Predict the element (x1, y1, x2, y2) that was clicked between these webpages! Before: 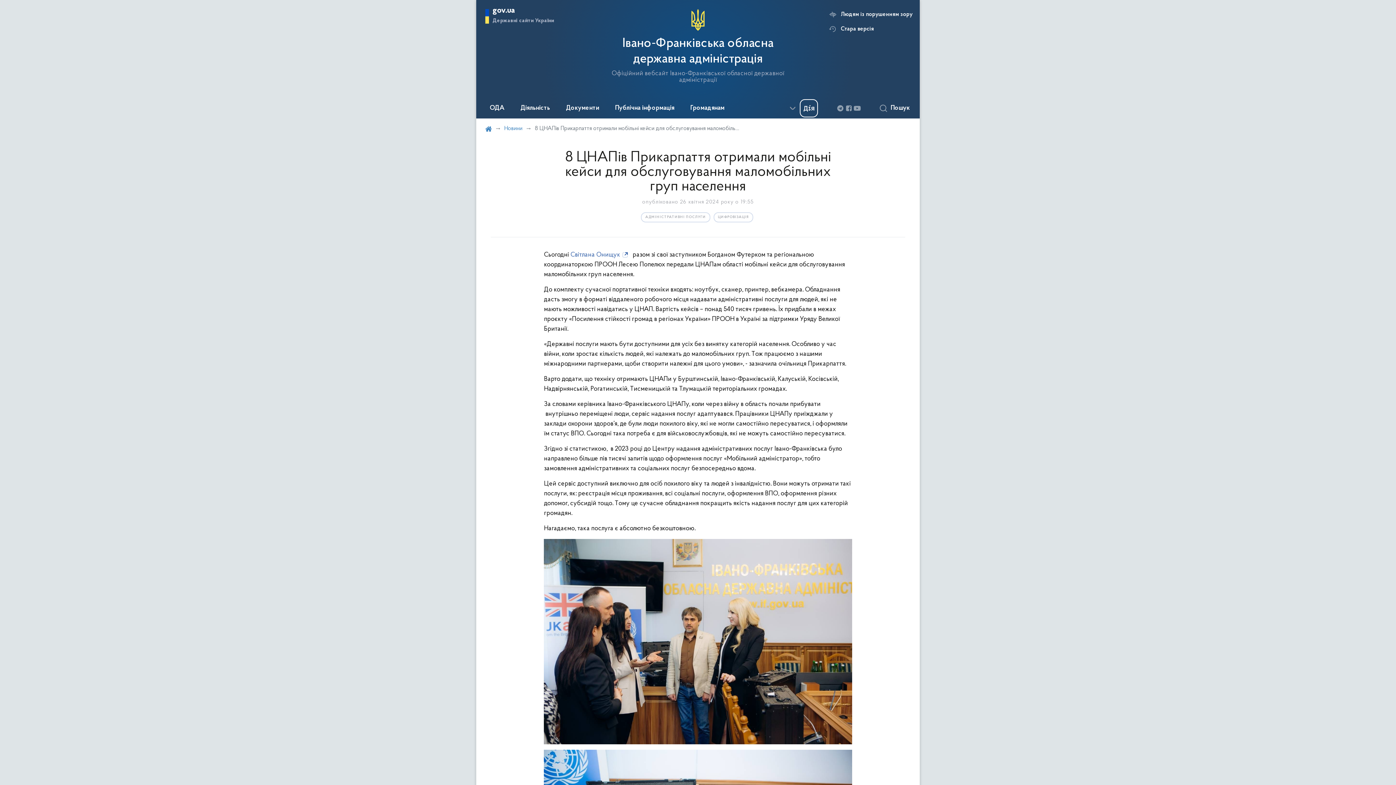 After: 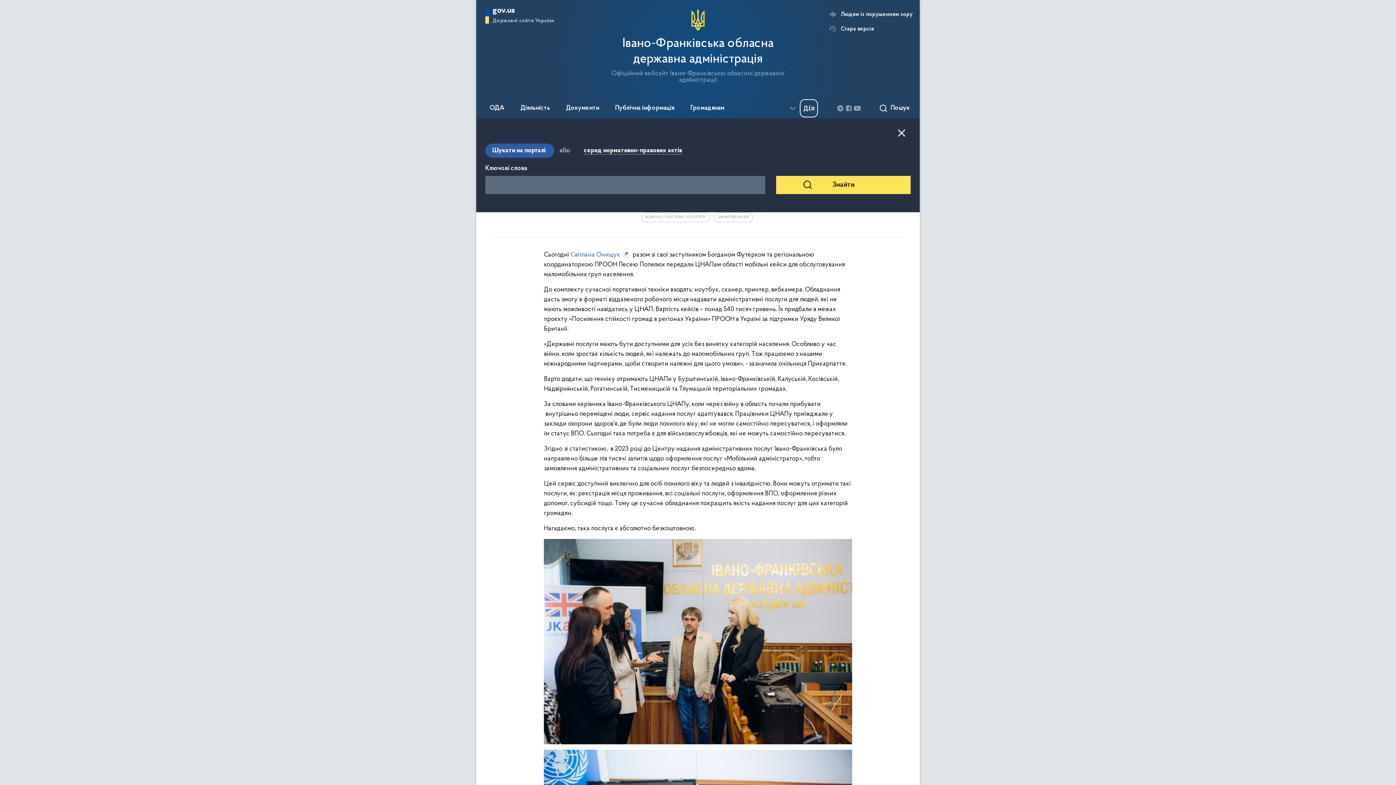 Action: bbox: (880, 104, 910, 112) label: Пошук